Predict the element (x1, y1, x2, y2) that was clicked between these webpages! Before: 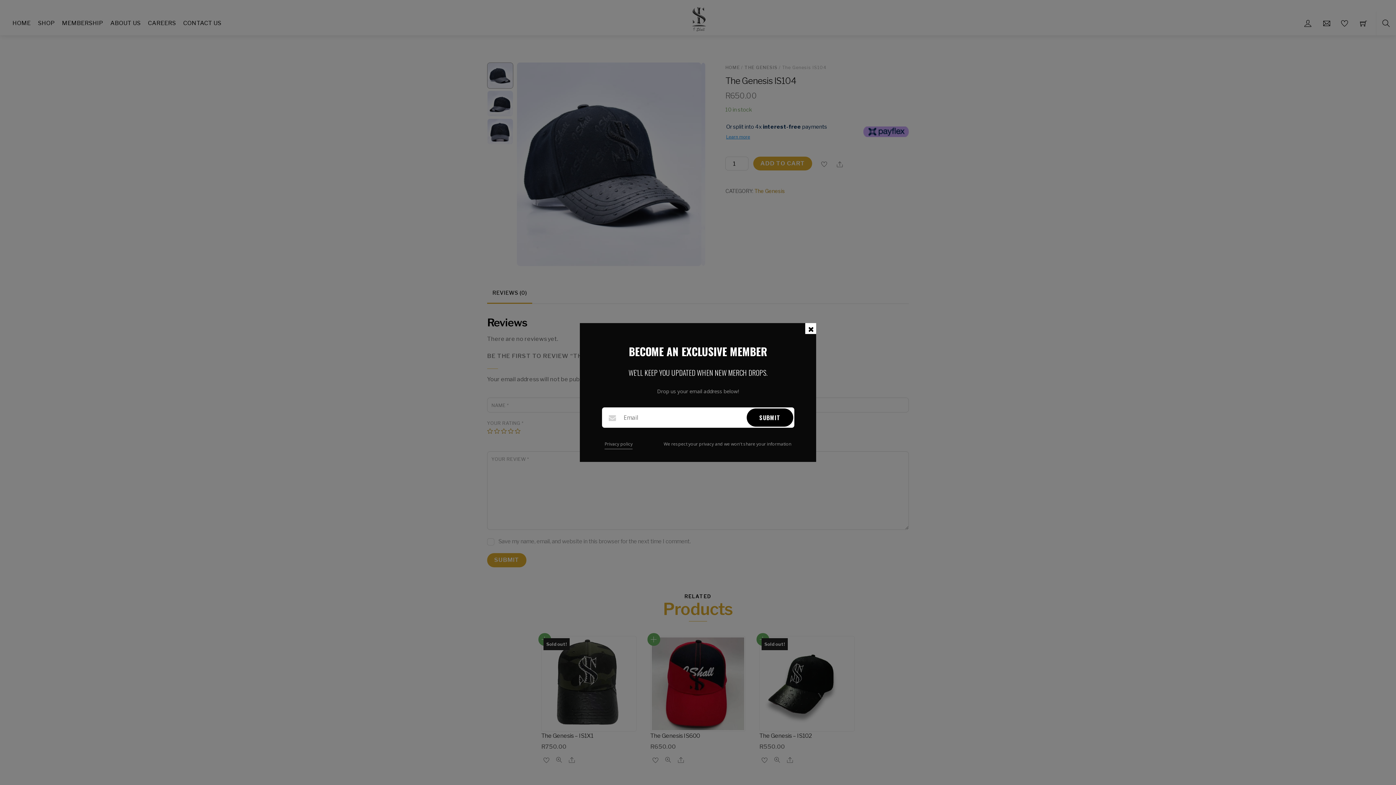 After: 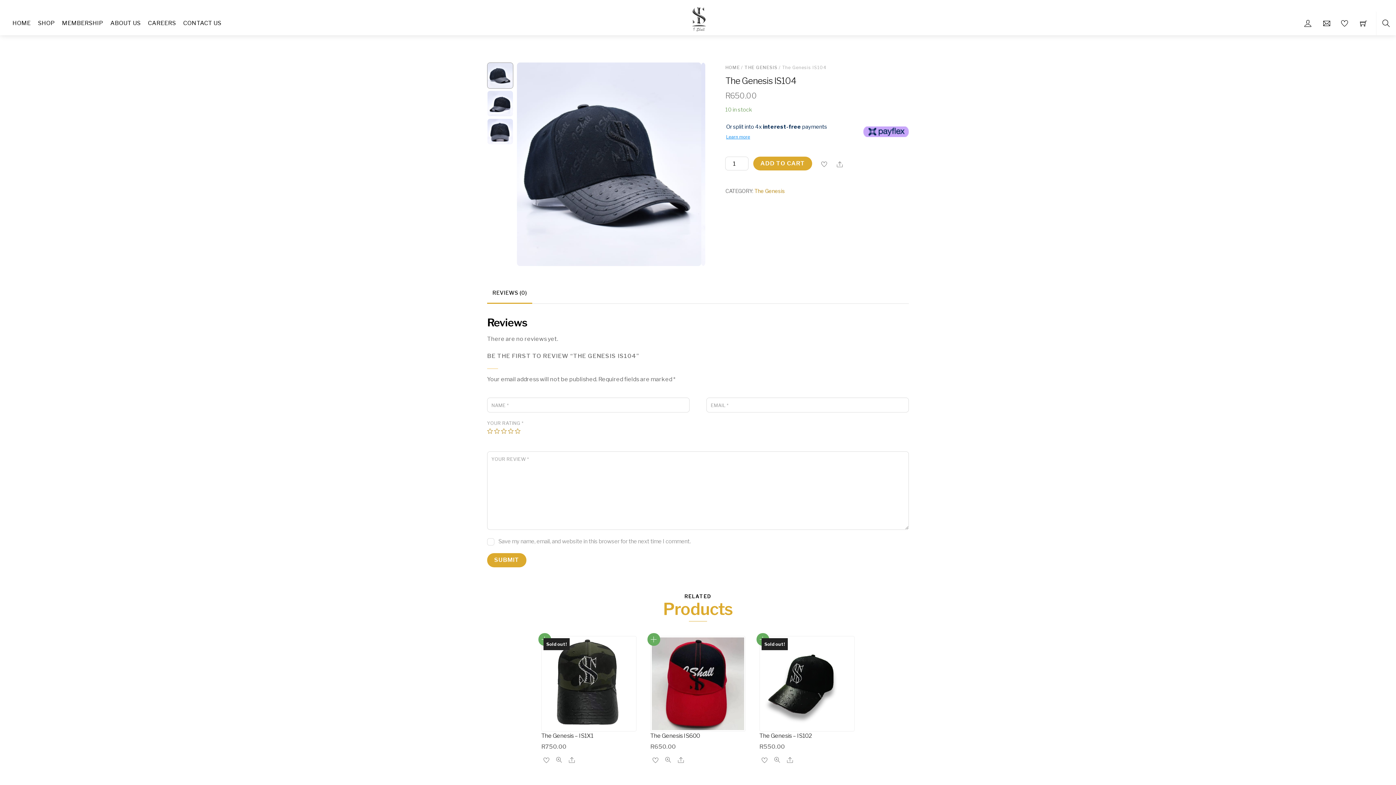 Action: bbox: (805, 323, 816, 334)